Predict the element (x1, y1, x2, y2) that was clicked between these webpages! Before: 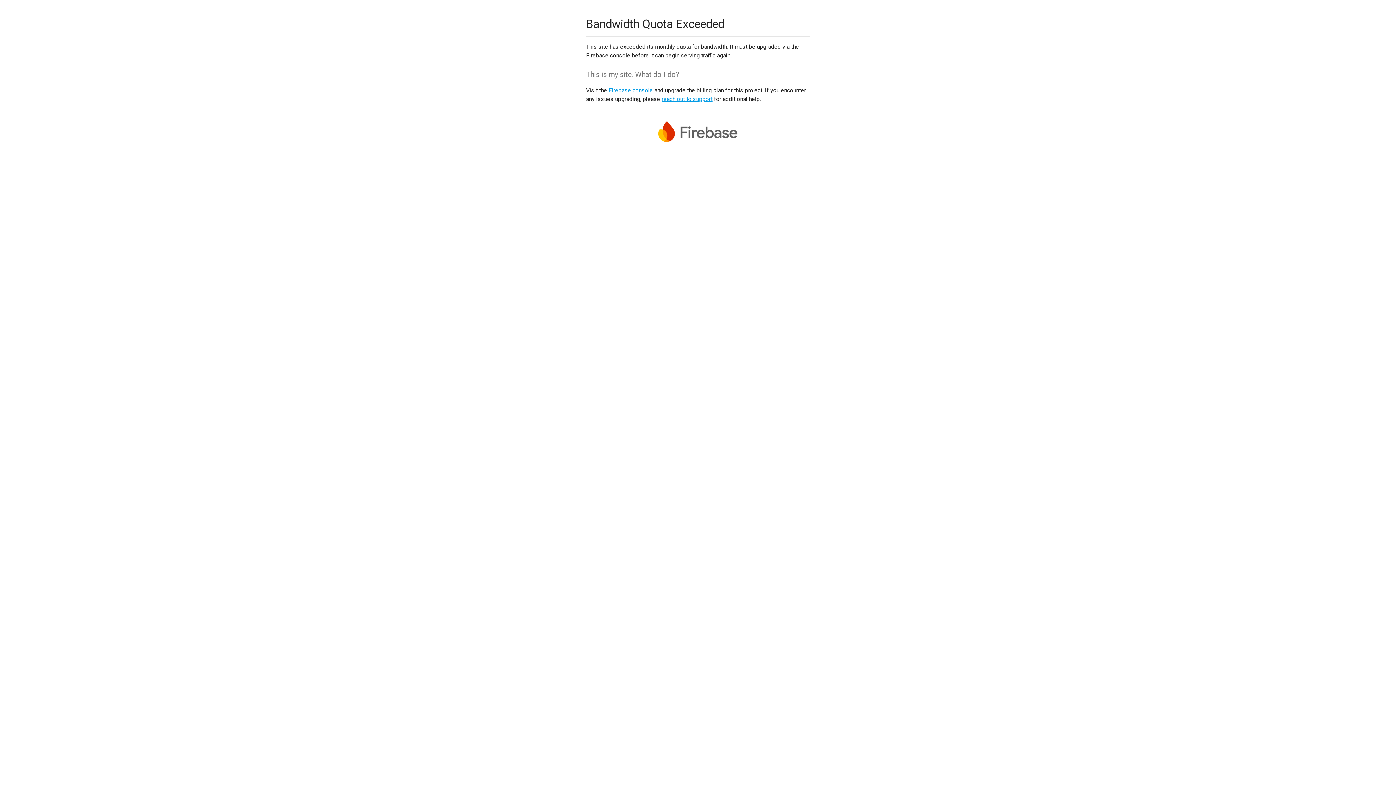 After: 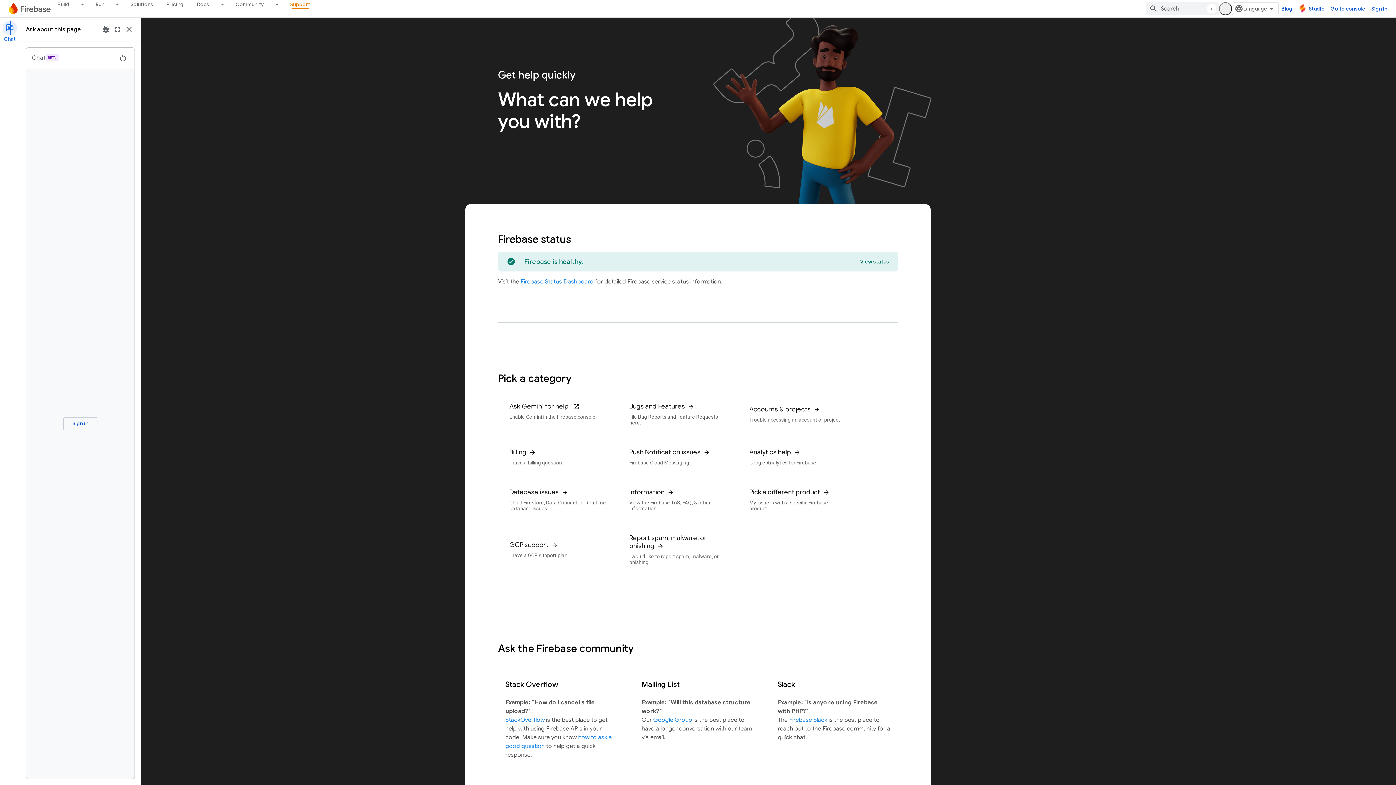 Action: bbox: (661, 95, 712, 102) label: reach out to support